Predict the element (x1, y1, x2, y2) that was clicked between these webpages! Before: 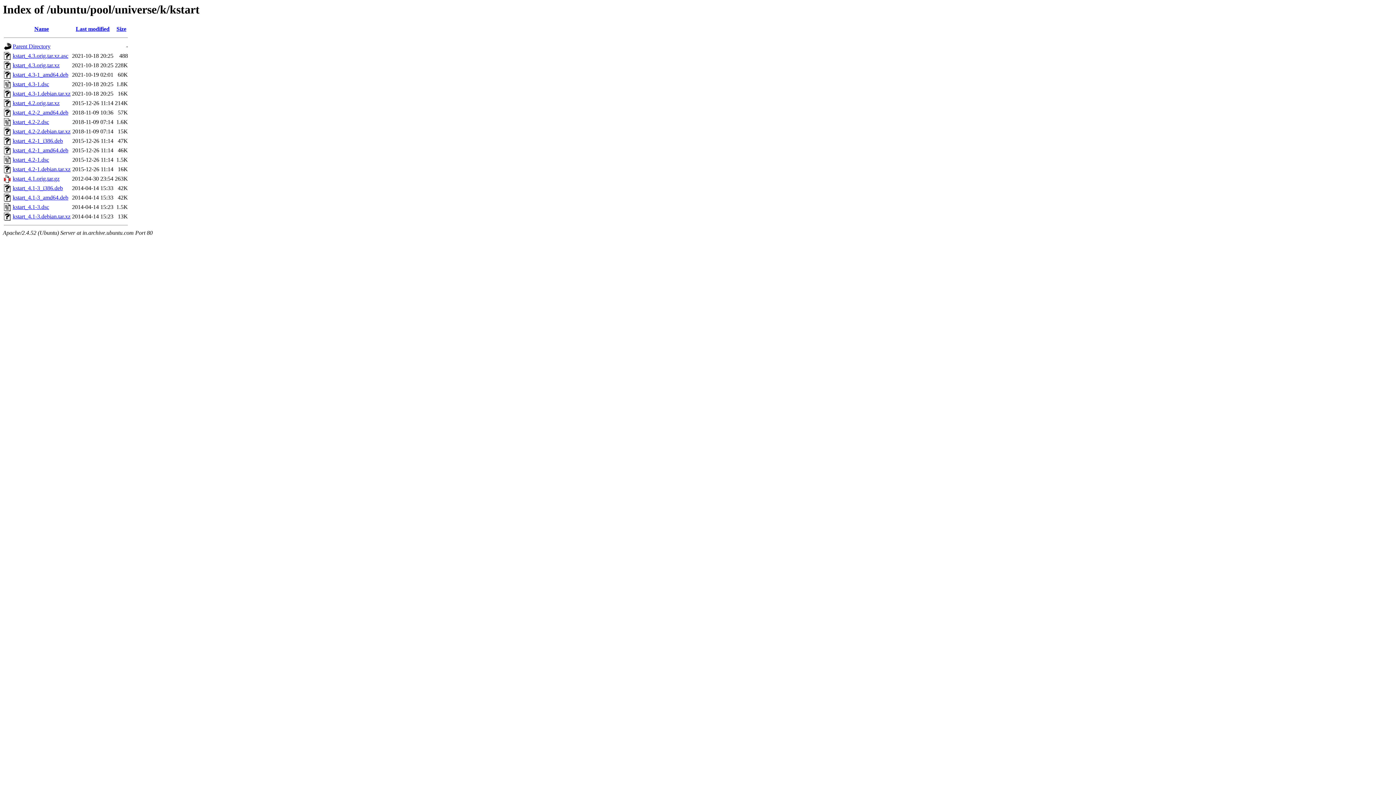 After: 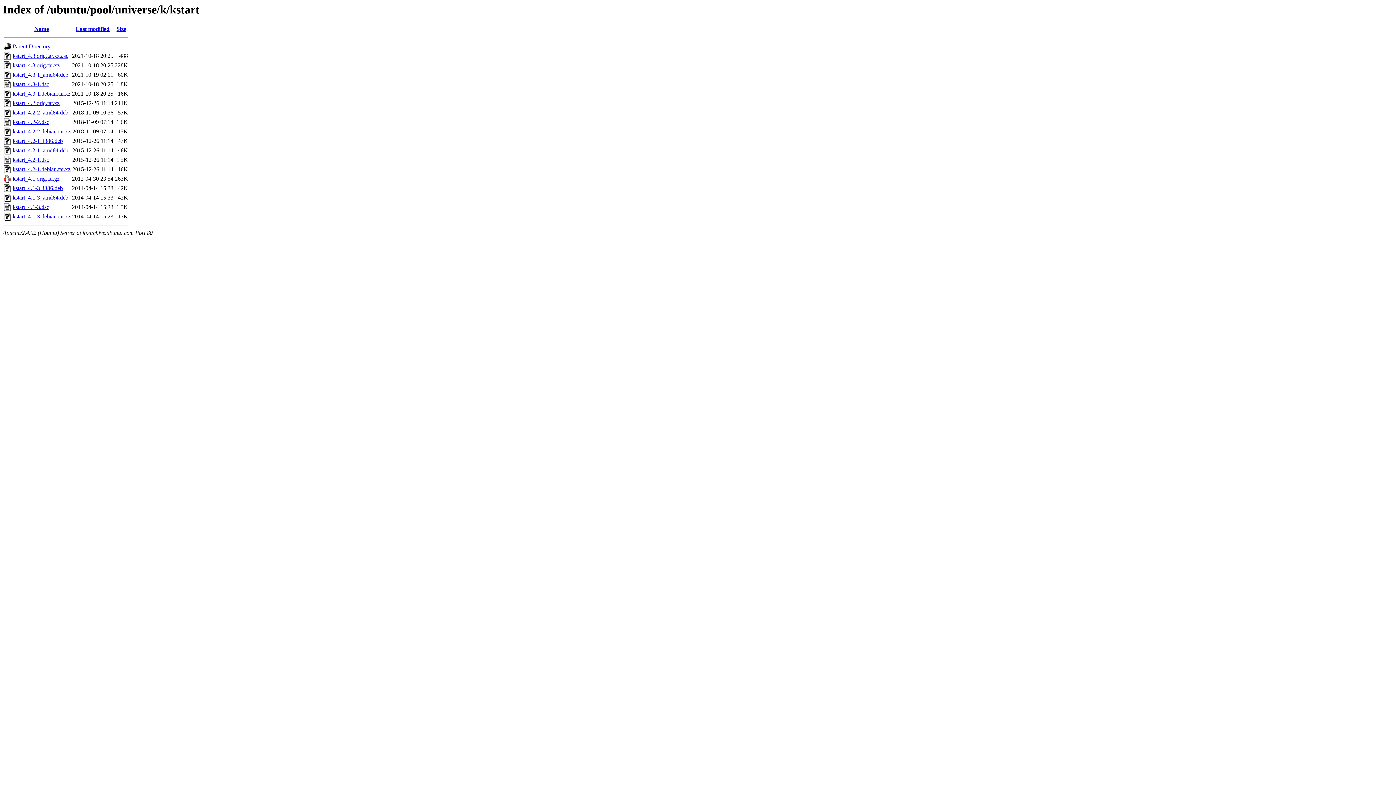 Action: label: kstart_4.3-1.debian.tar.xz bbox: (12, 90, 70, 96)